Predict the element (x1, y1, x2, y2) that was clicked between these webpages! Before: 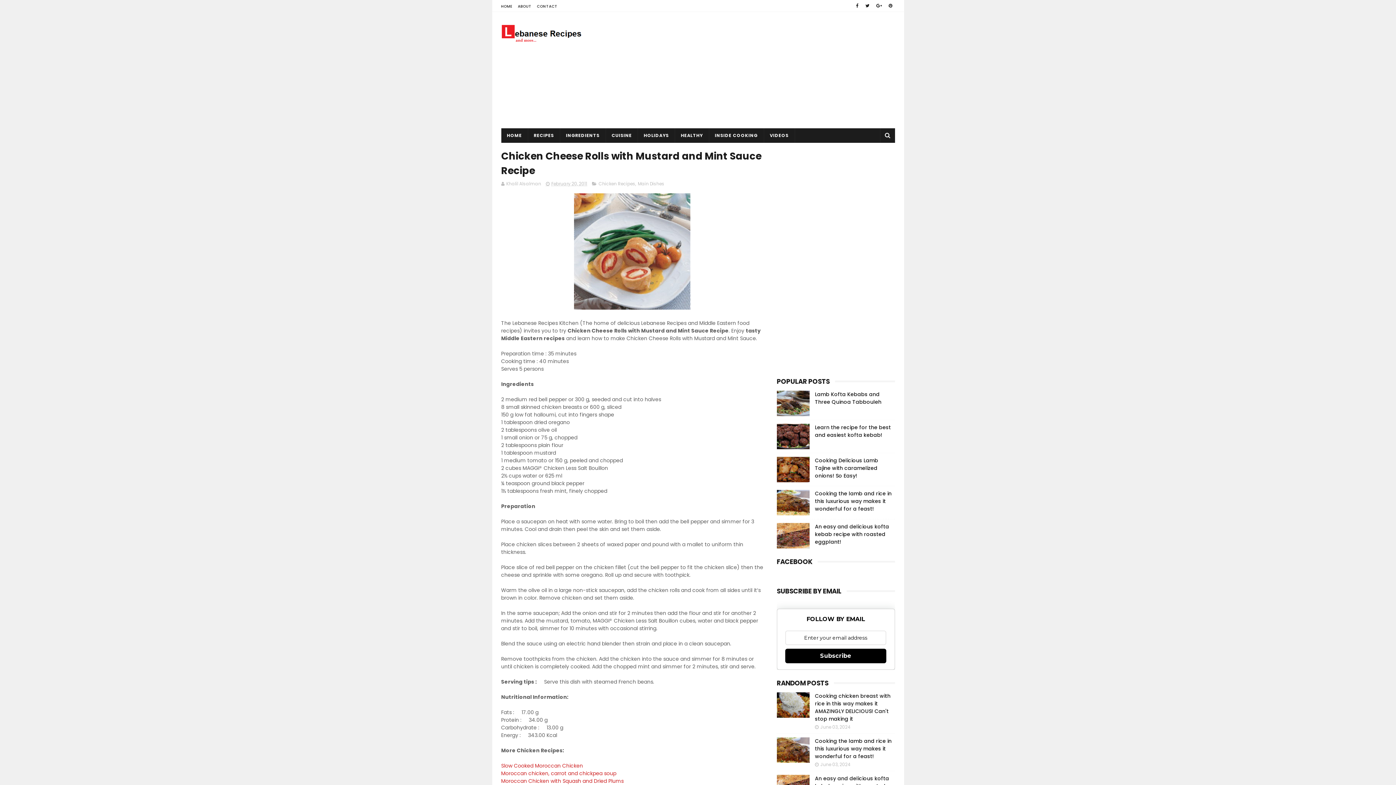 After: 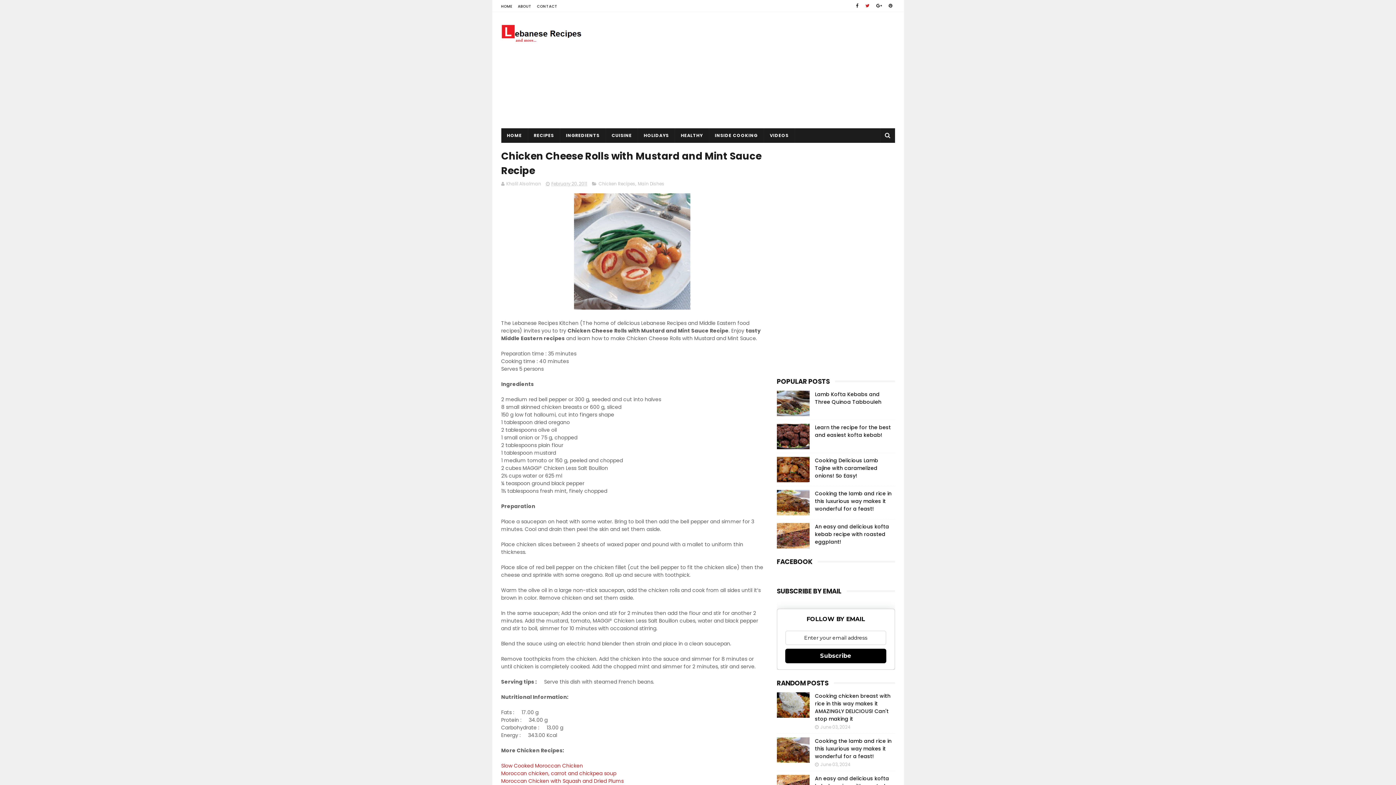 Action: bbox: (863, 0, 872, 11)